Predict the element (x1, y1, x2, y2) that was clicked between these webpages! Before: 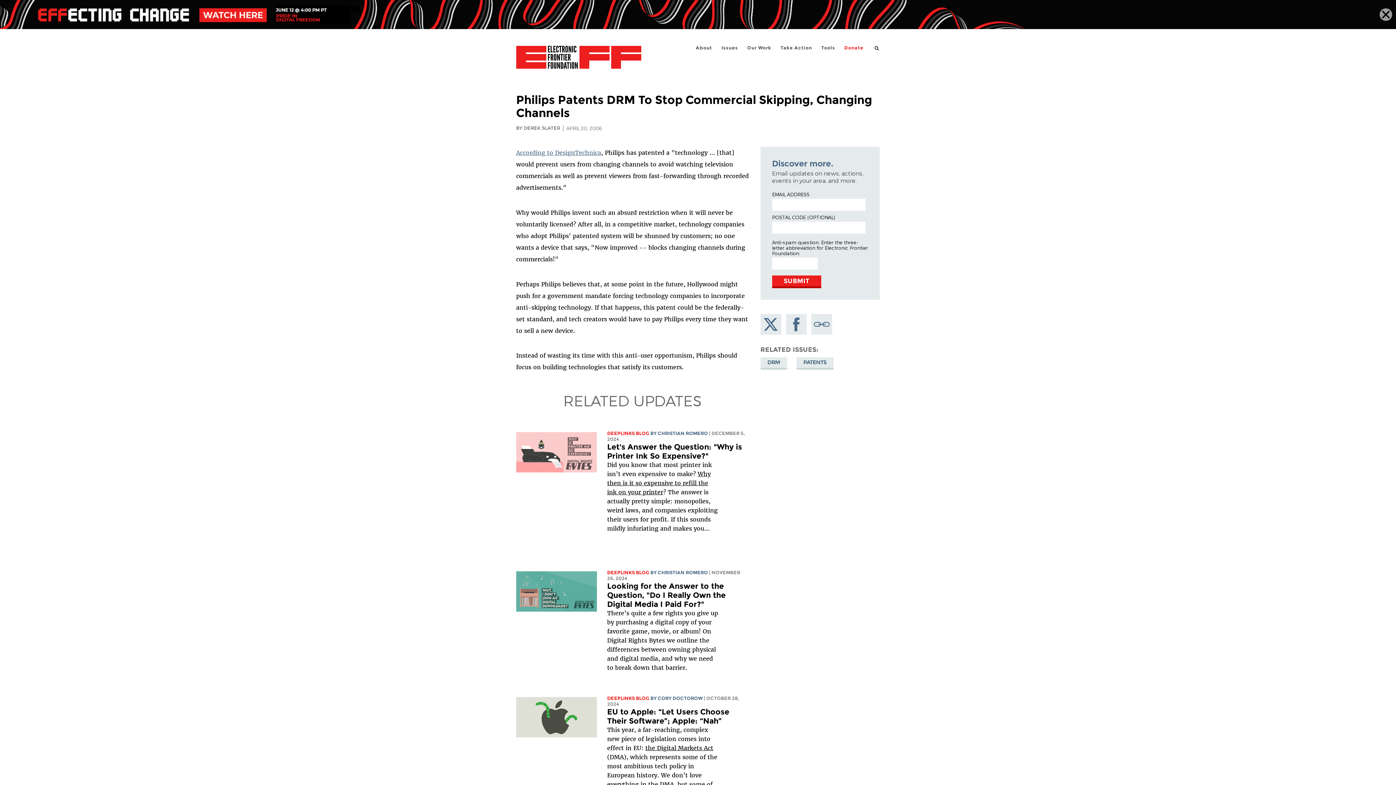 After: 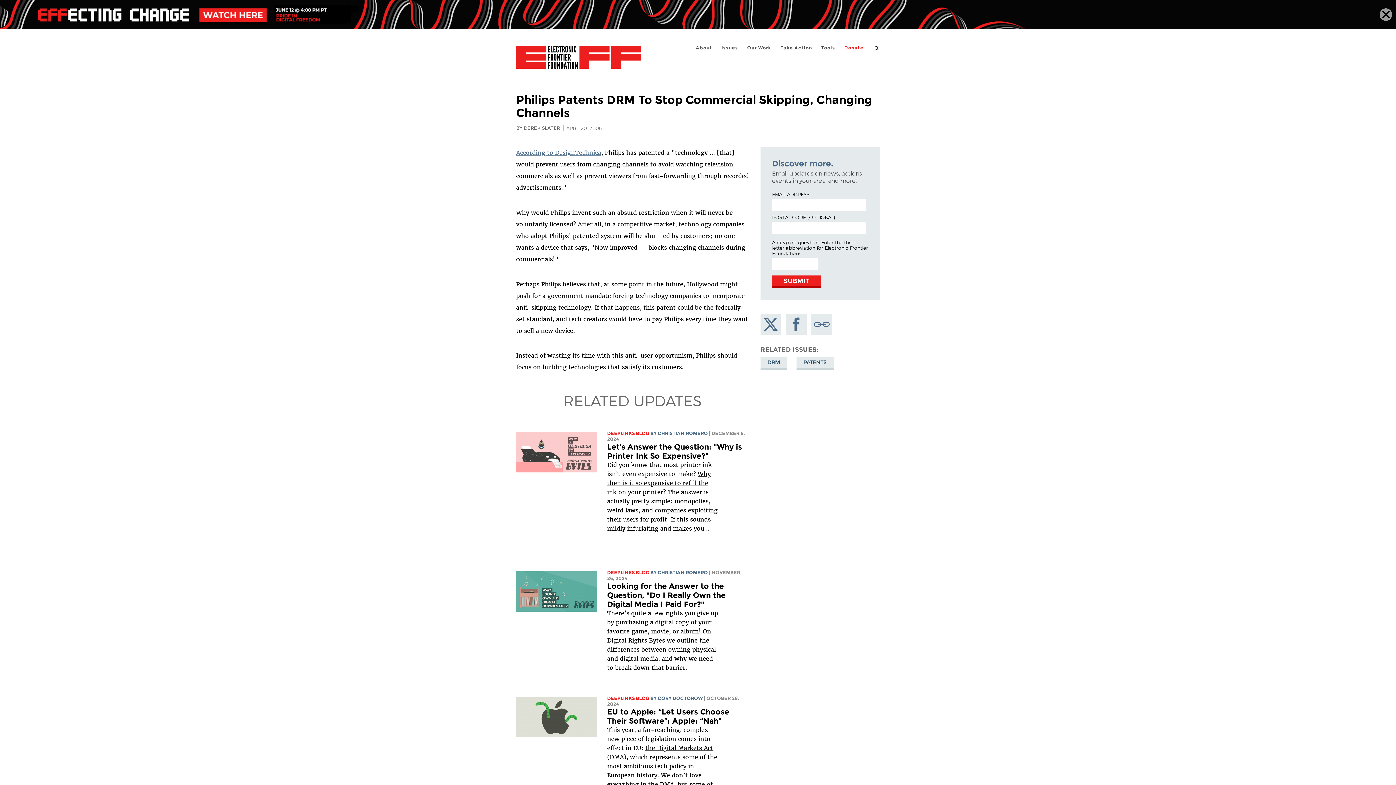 Action: label: Copy link bbox: (811, 314, 832, 335)